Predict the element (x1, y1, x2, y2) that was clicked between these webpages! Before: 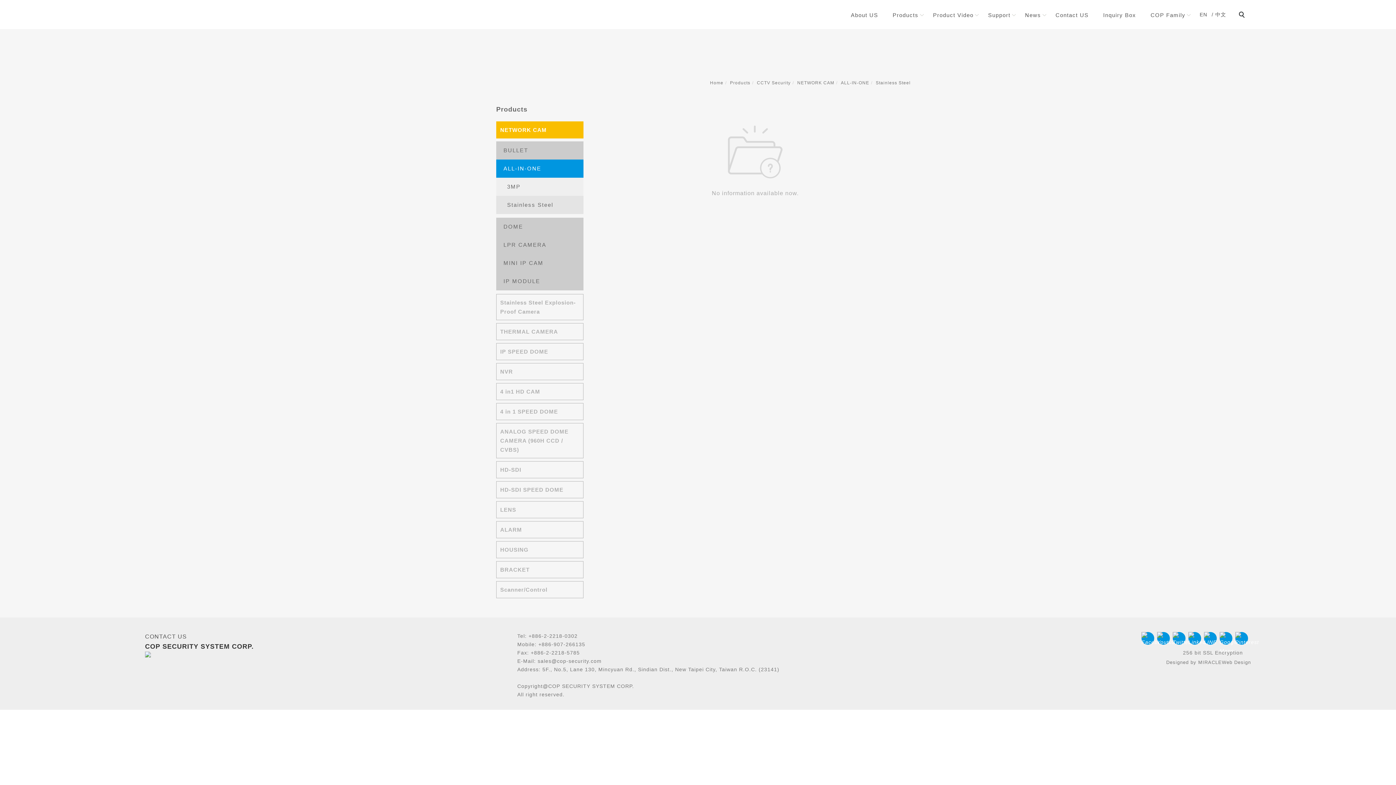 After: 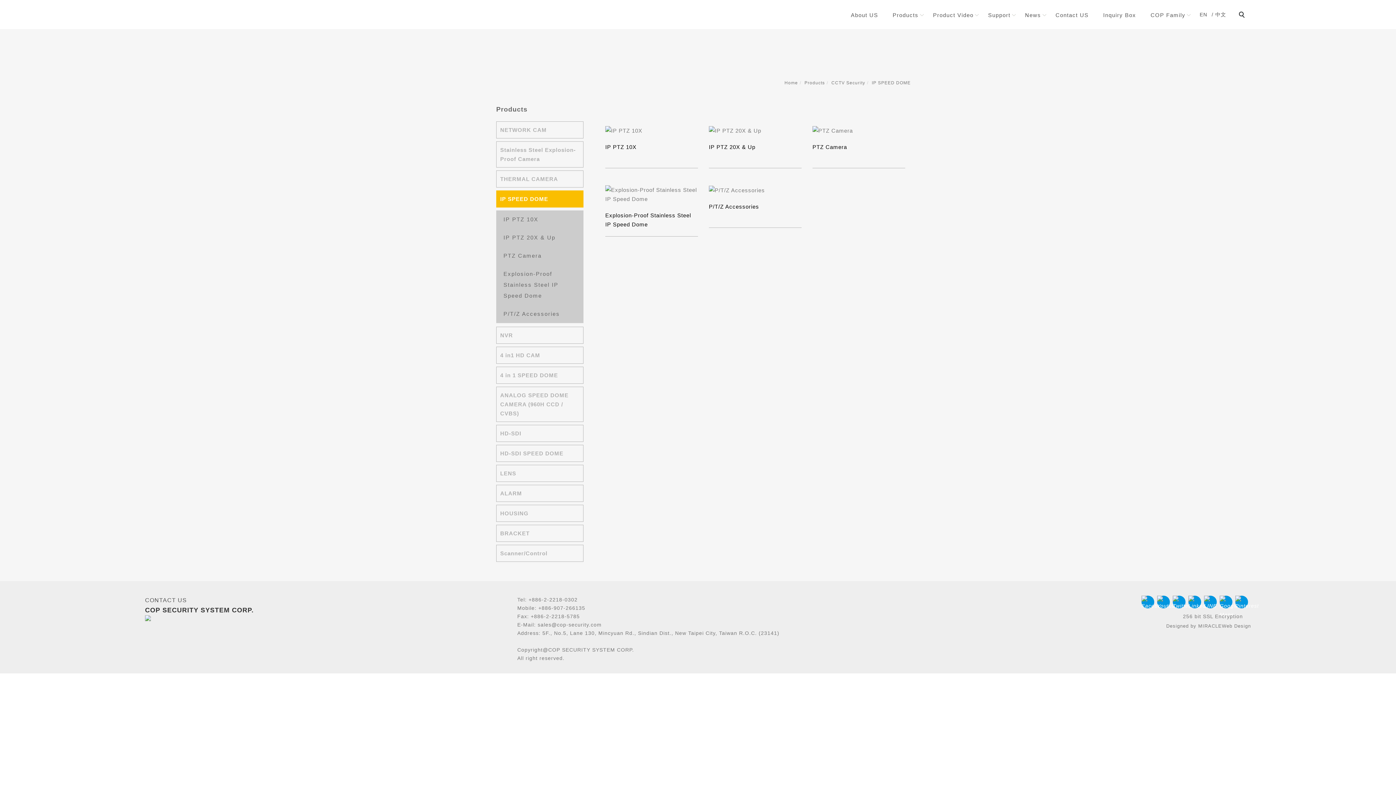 Action: bbox: (496, 343, 583, 360) label: IP SPEED DOME